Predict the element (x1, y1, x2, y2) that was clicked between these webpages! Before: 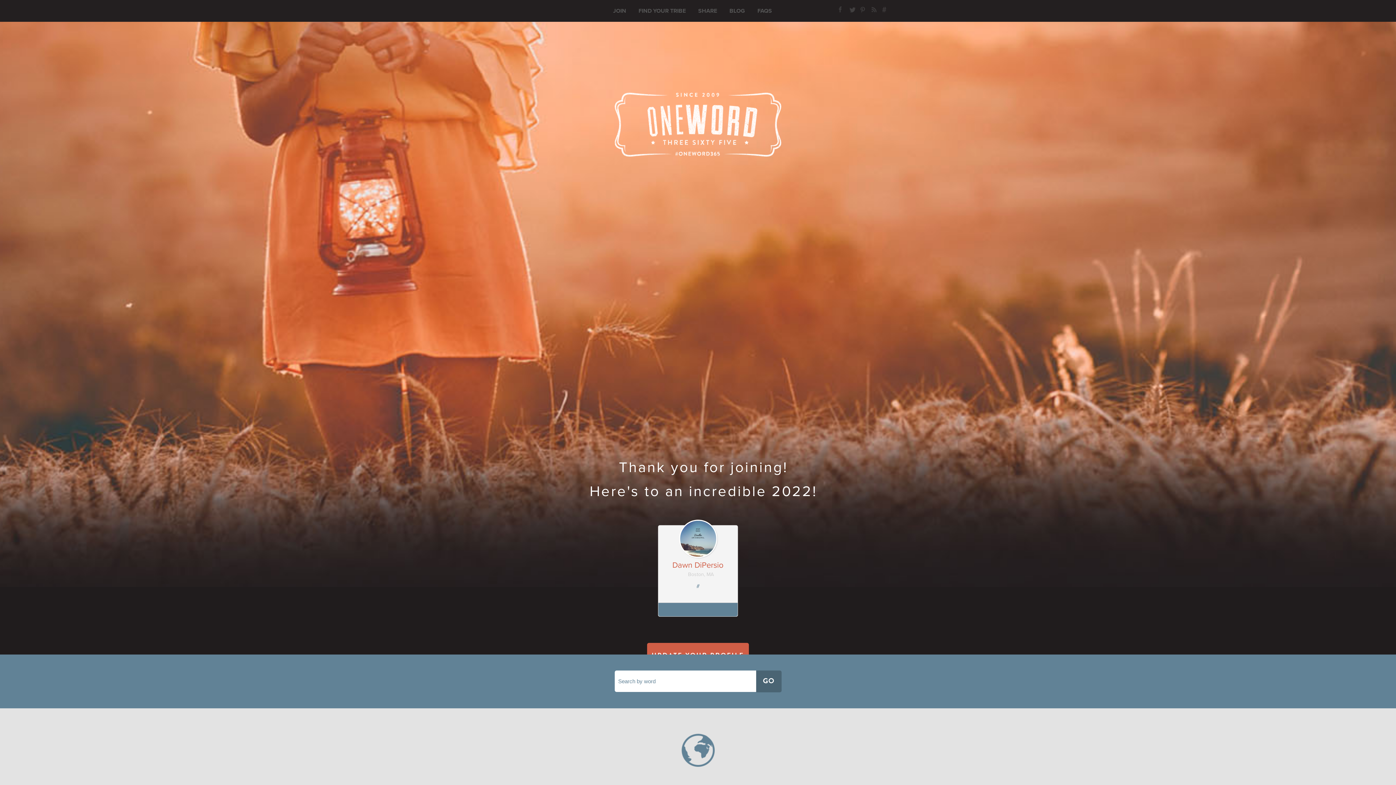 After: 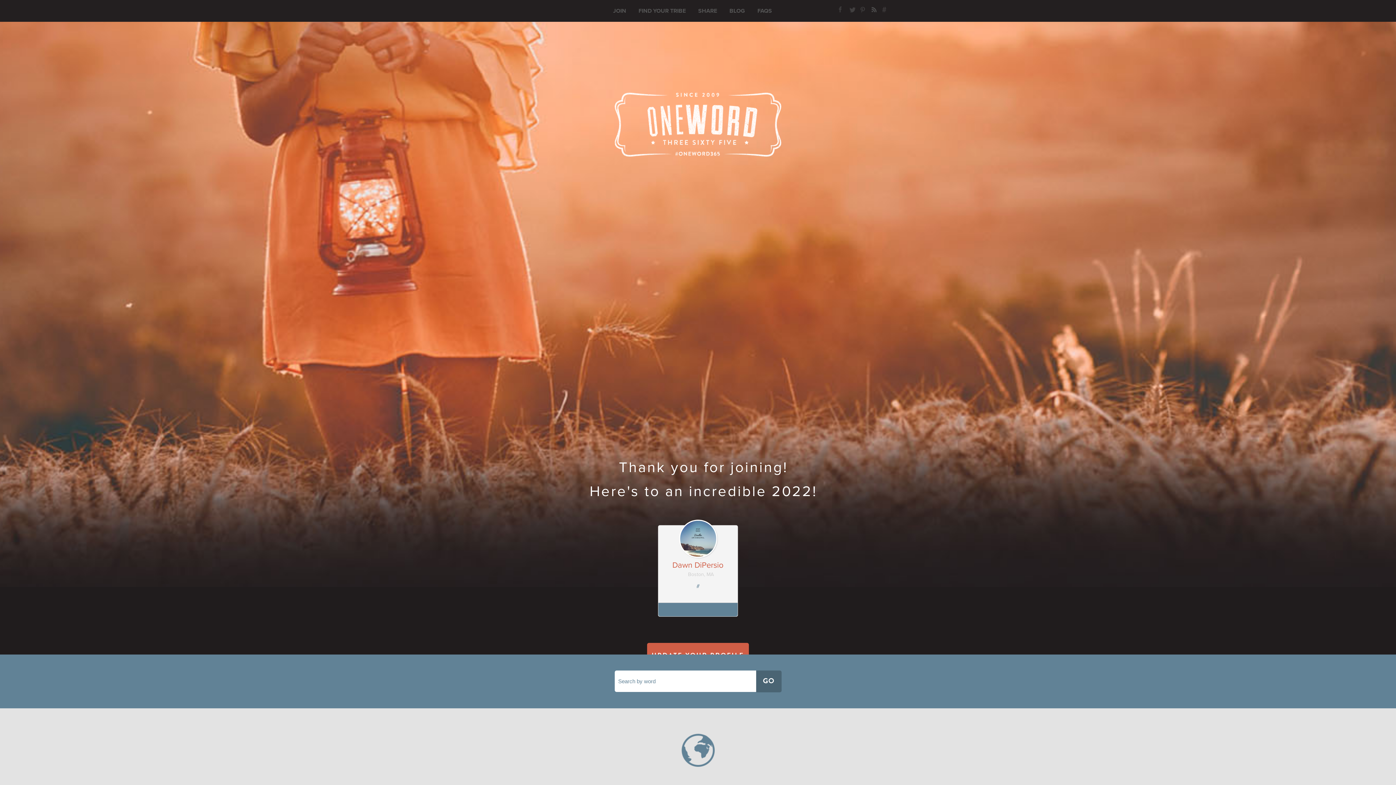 Action: bbox: (871, 6, 882, 15)